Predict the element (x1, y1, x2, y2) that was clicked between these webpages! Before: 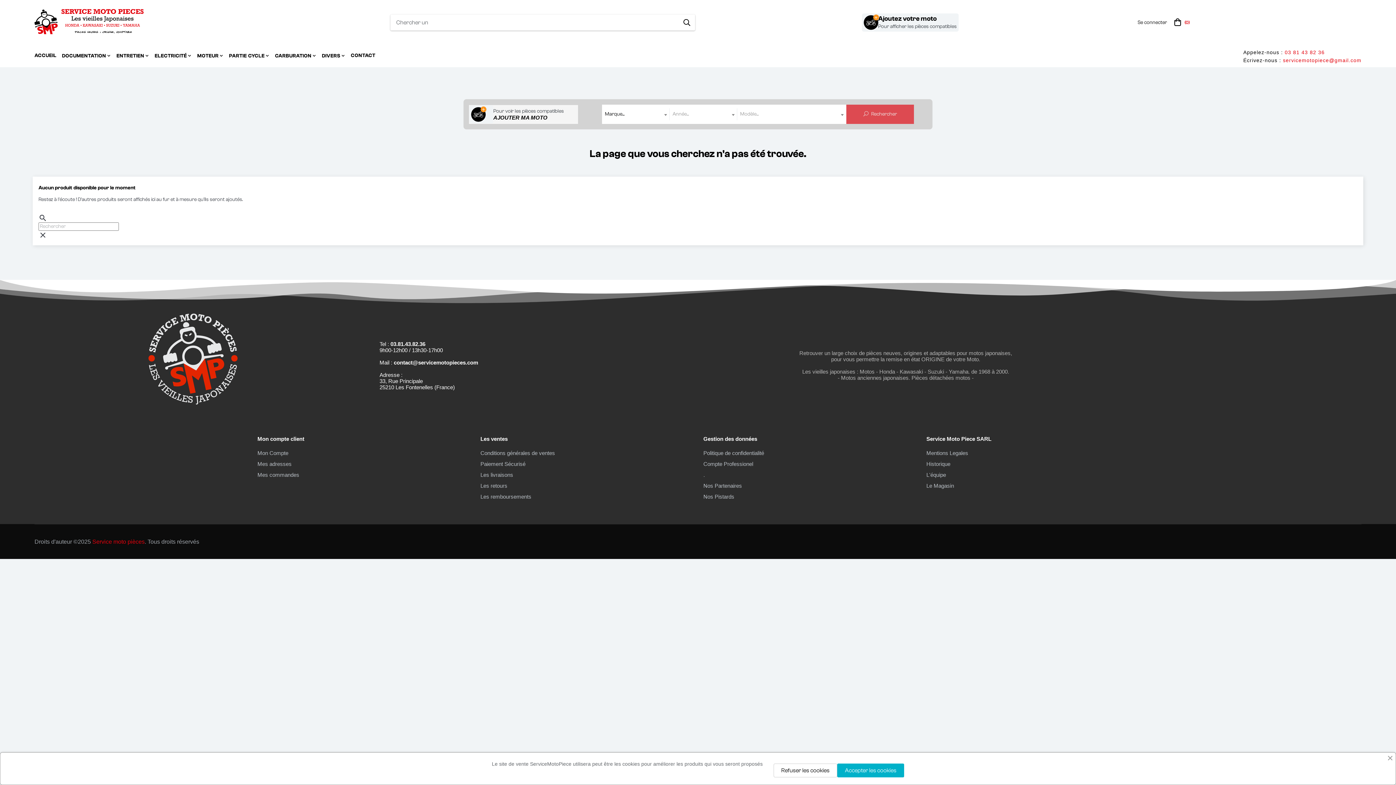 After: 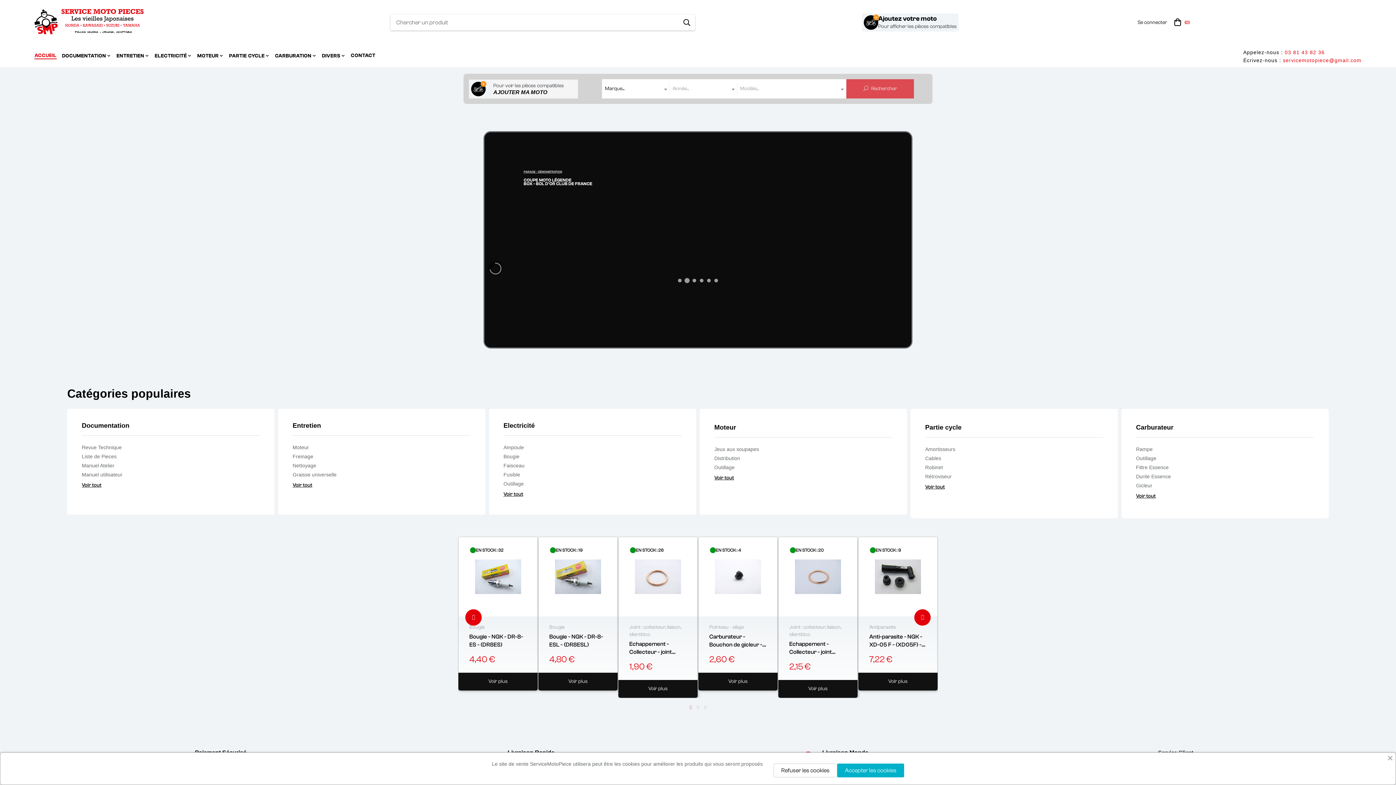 Action: label: PARTIE CYCLE  bbox: (229, 45, 269, 67)